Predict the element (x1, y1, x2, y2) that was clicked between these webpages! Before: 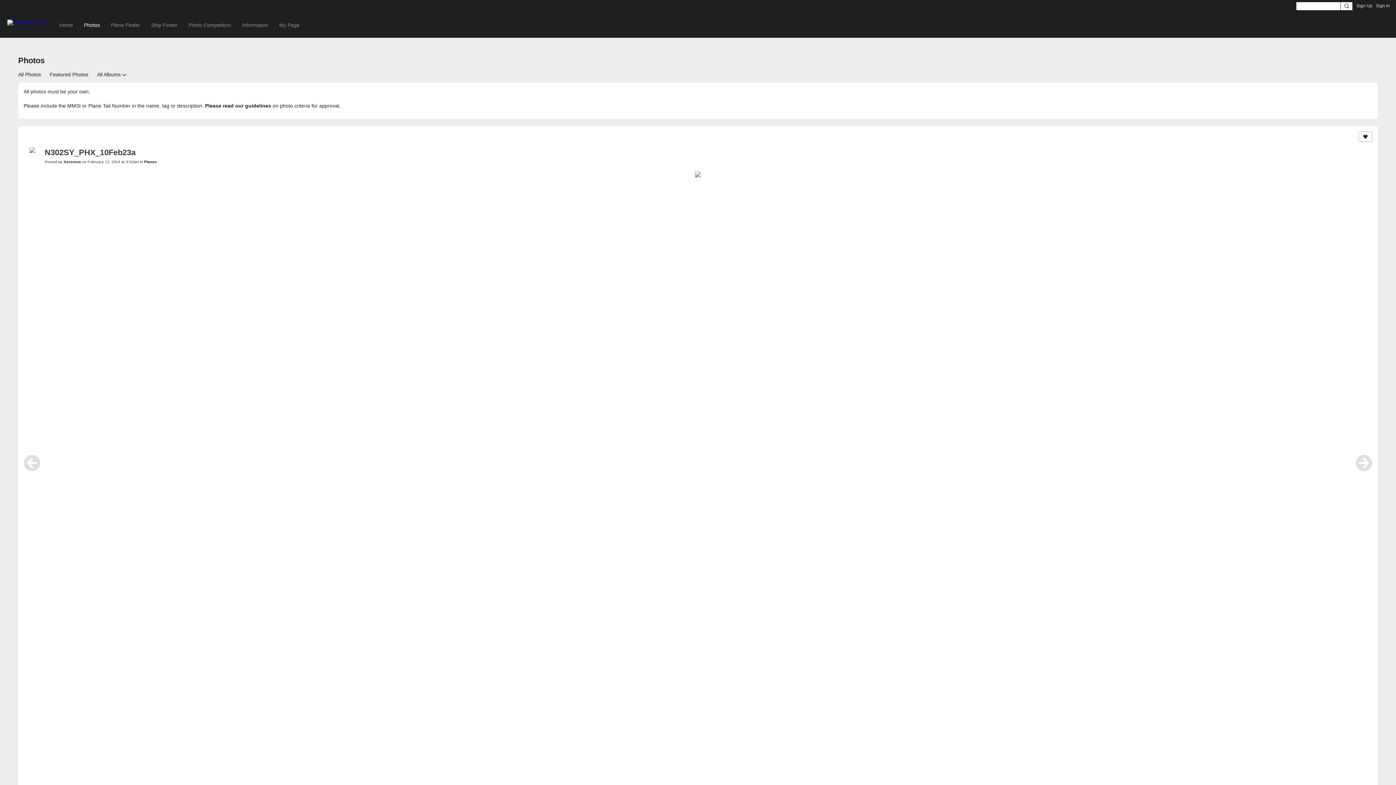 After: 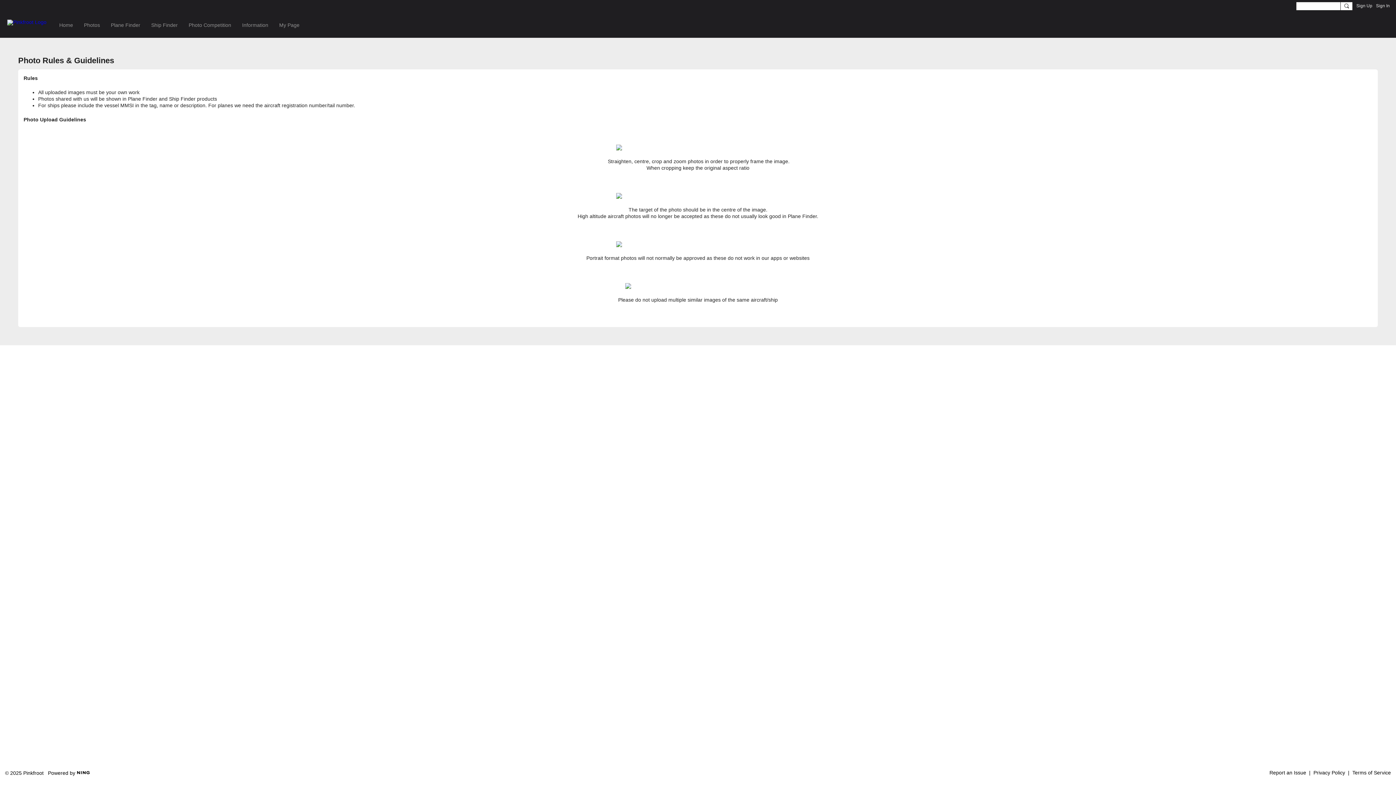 Action: bbox: (205, 102, 271, 108) label: Please read our guidelines